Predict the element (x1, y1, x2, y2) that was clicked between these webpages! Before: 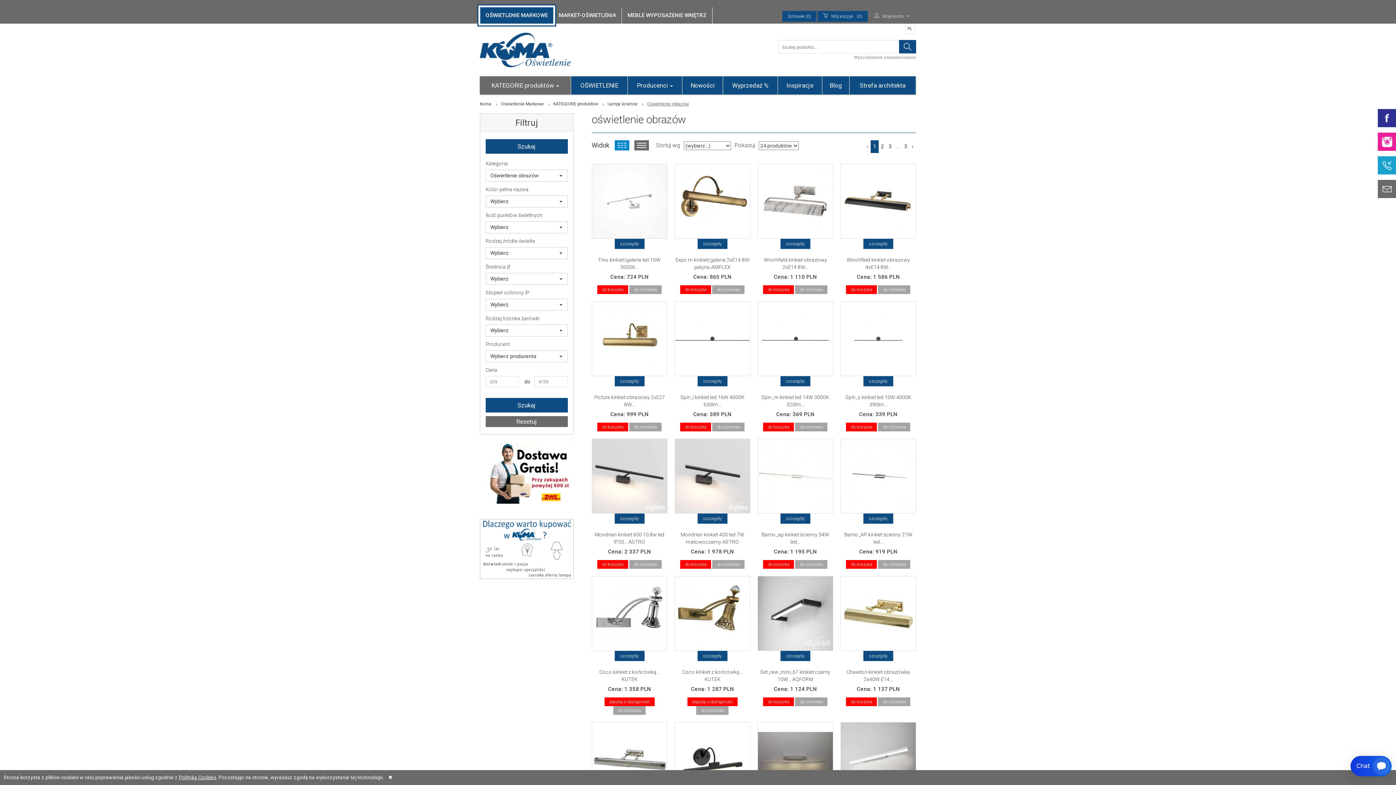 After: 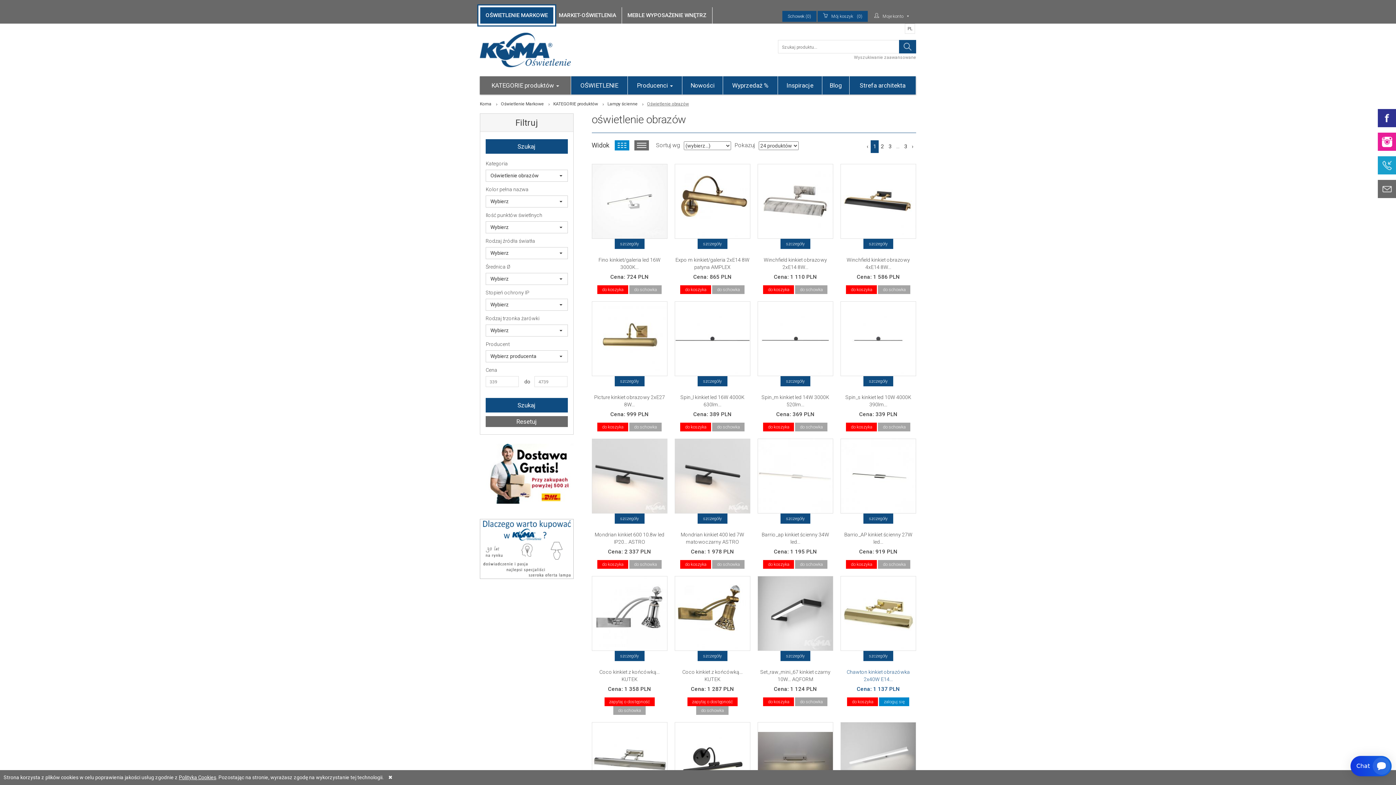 Action: label: do schowka bbox: (878, 697, 910, 706)